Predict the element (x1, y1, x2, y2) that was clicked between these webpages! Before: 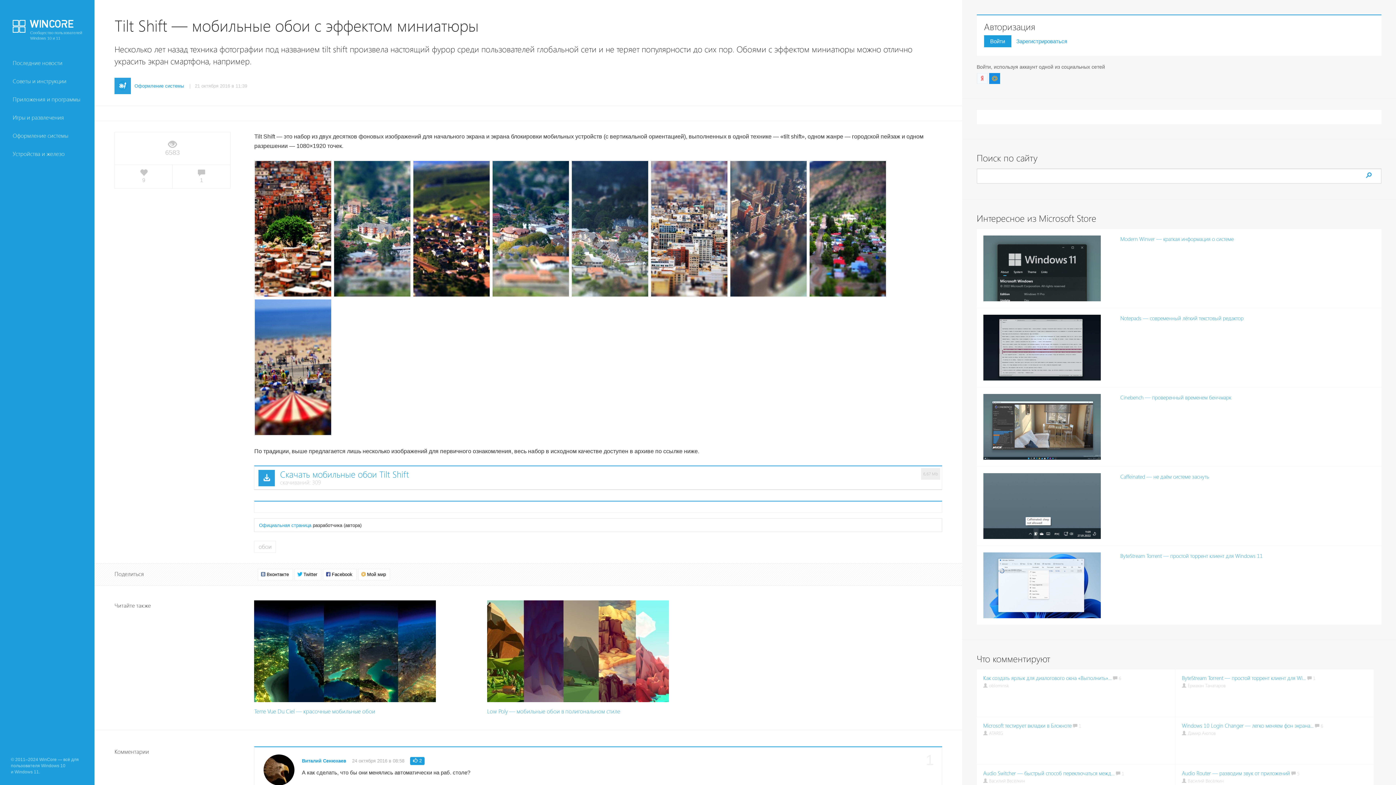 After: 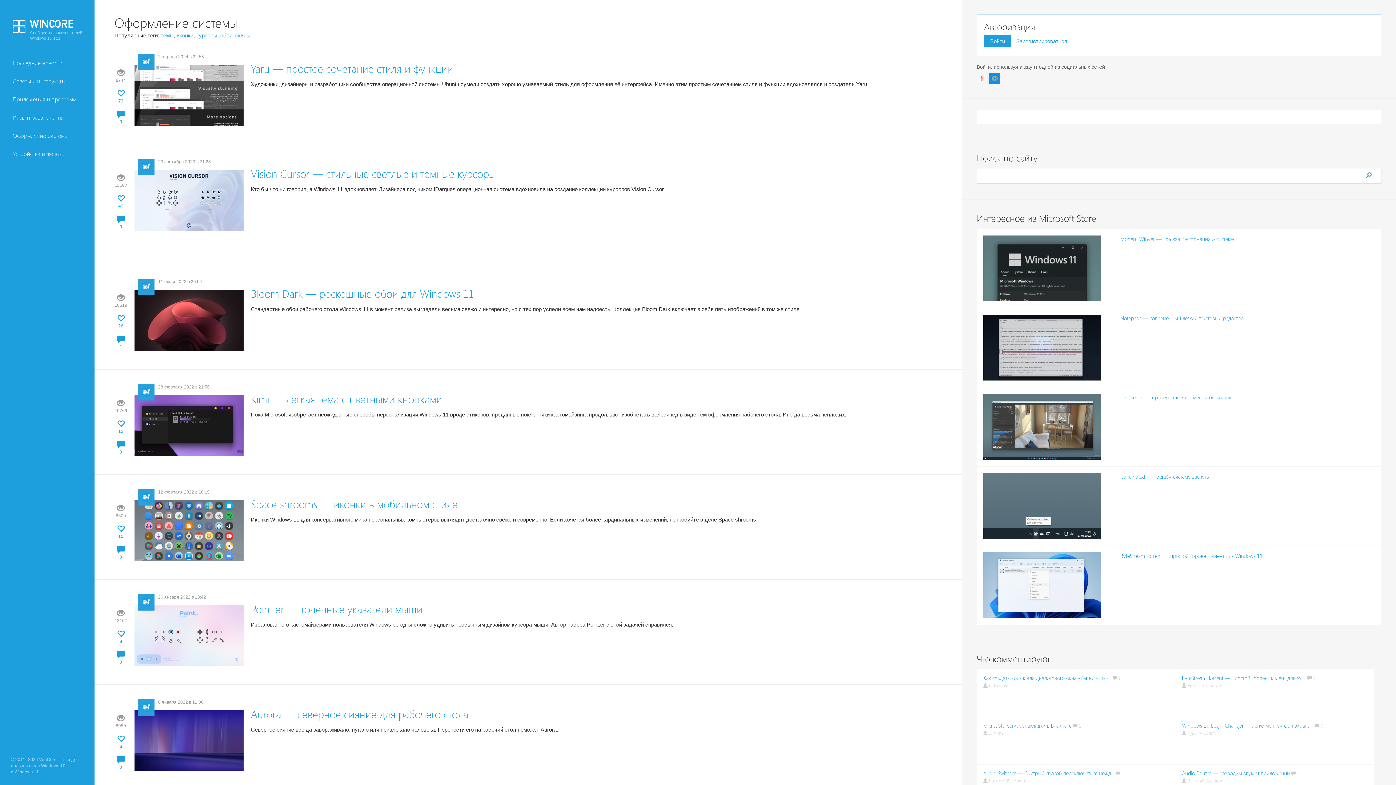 Action: bbox: (0, 127, 94, 144) label: Оформление системы